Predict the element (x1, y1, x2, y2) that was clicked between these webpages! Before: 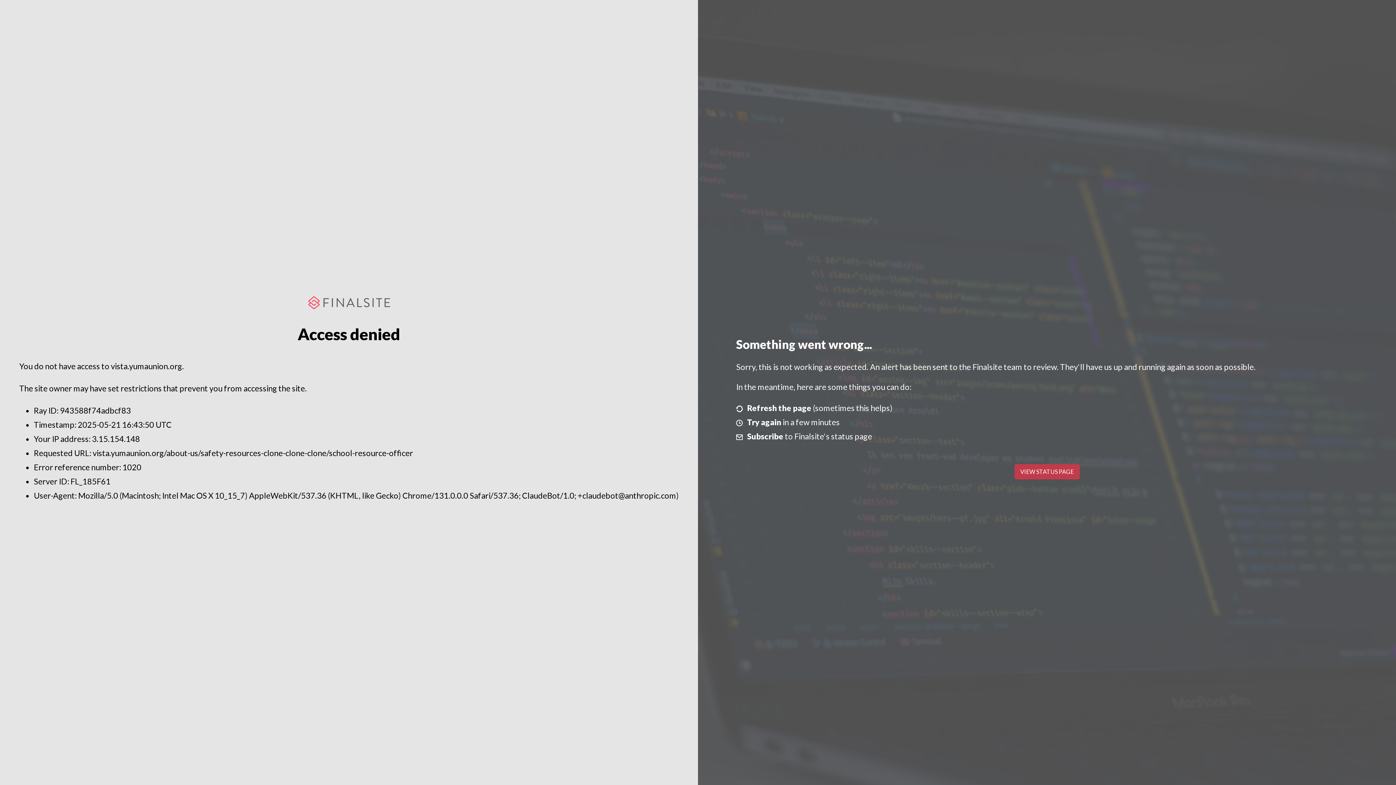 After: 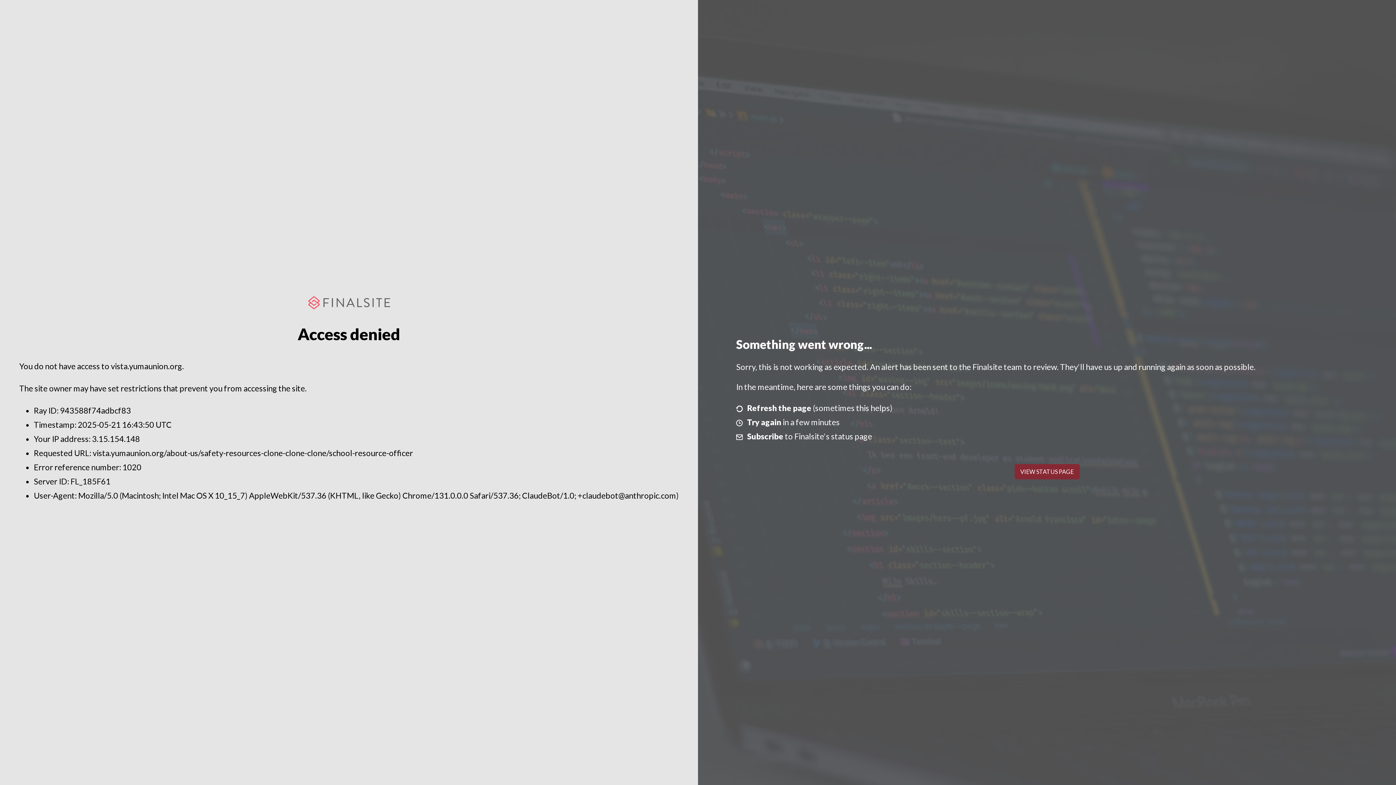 Action: bbox: (1014, 464, 1079, 479) label: VIEW STATUS PAGE